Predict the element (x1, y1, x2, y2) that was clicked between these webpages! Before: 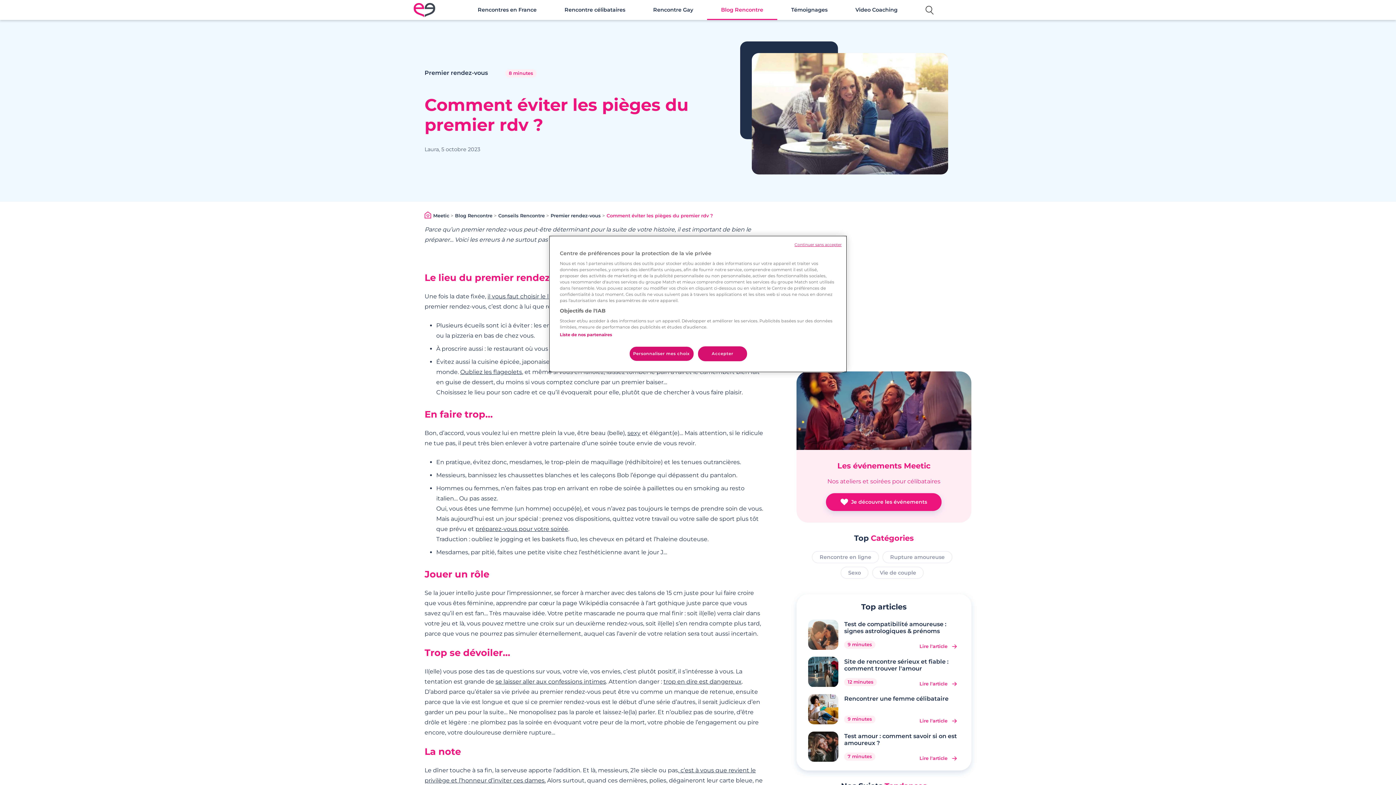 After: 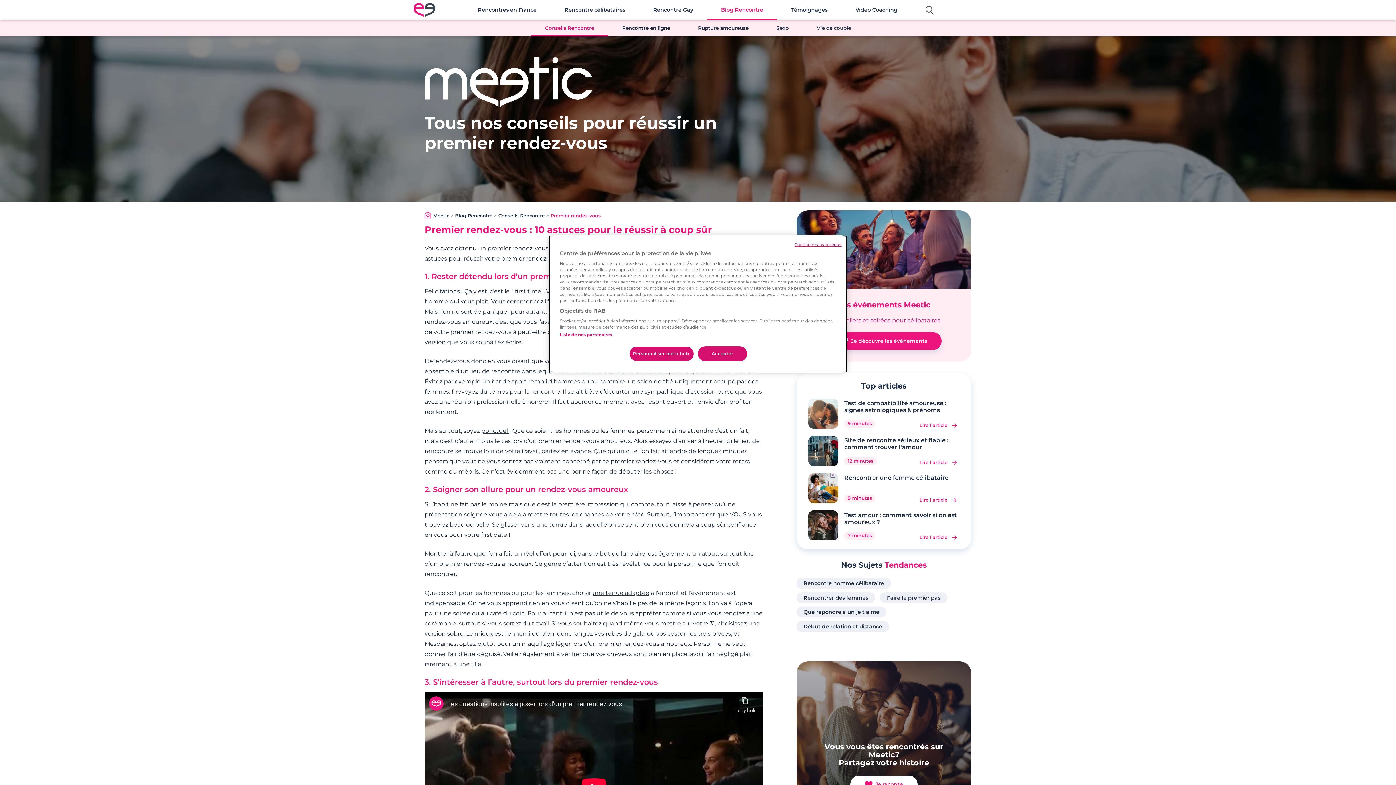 Action: bbox: (550, 213, 600, 218) label: Premier rendez-vous